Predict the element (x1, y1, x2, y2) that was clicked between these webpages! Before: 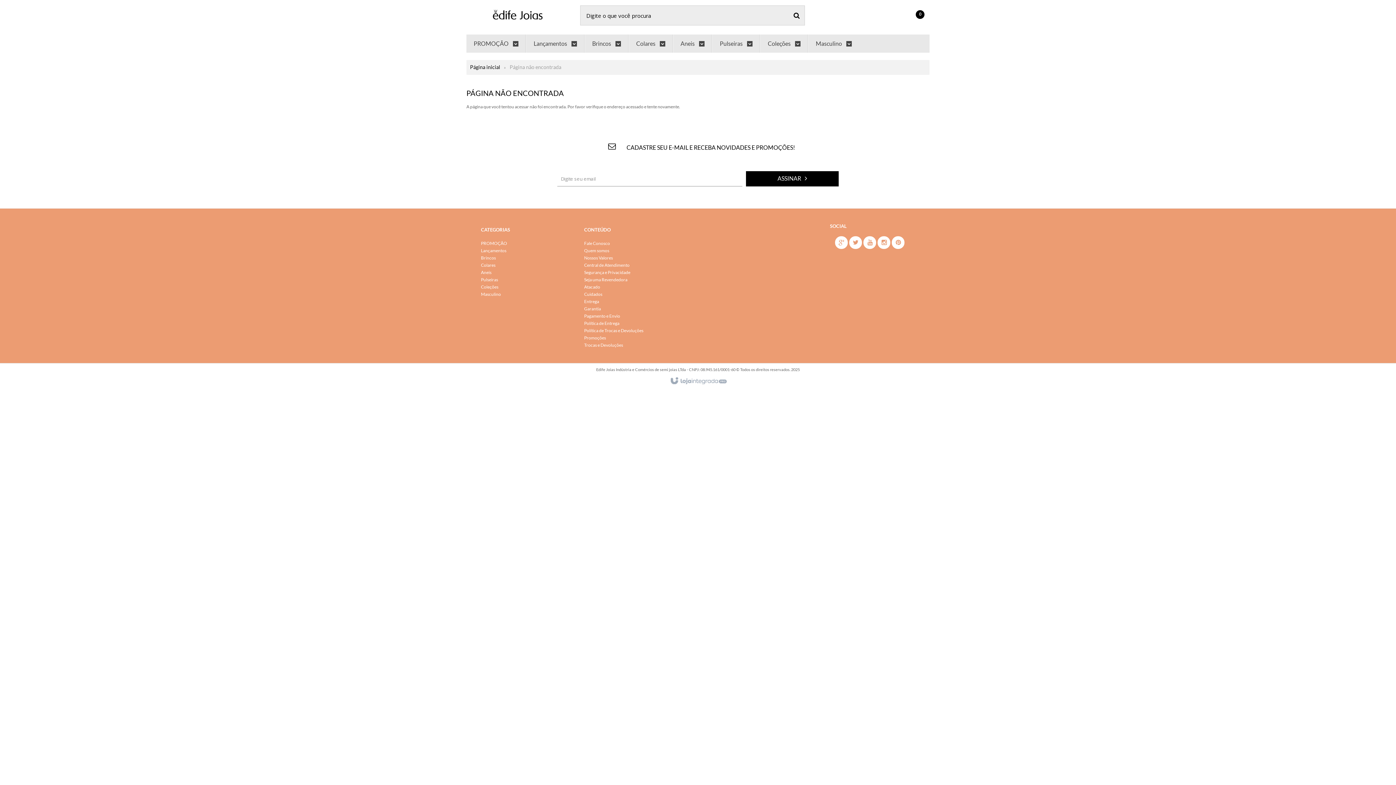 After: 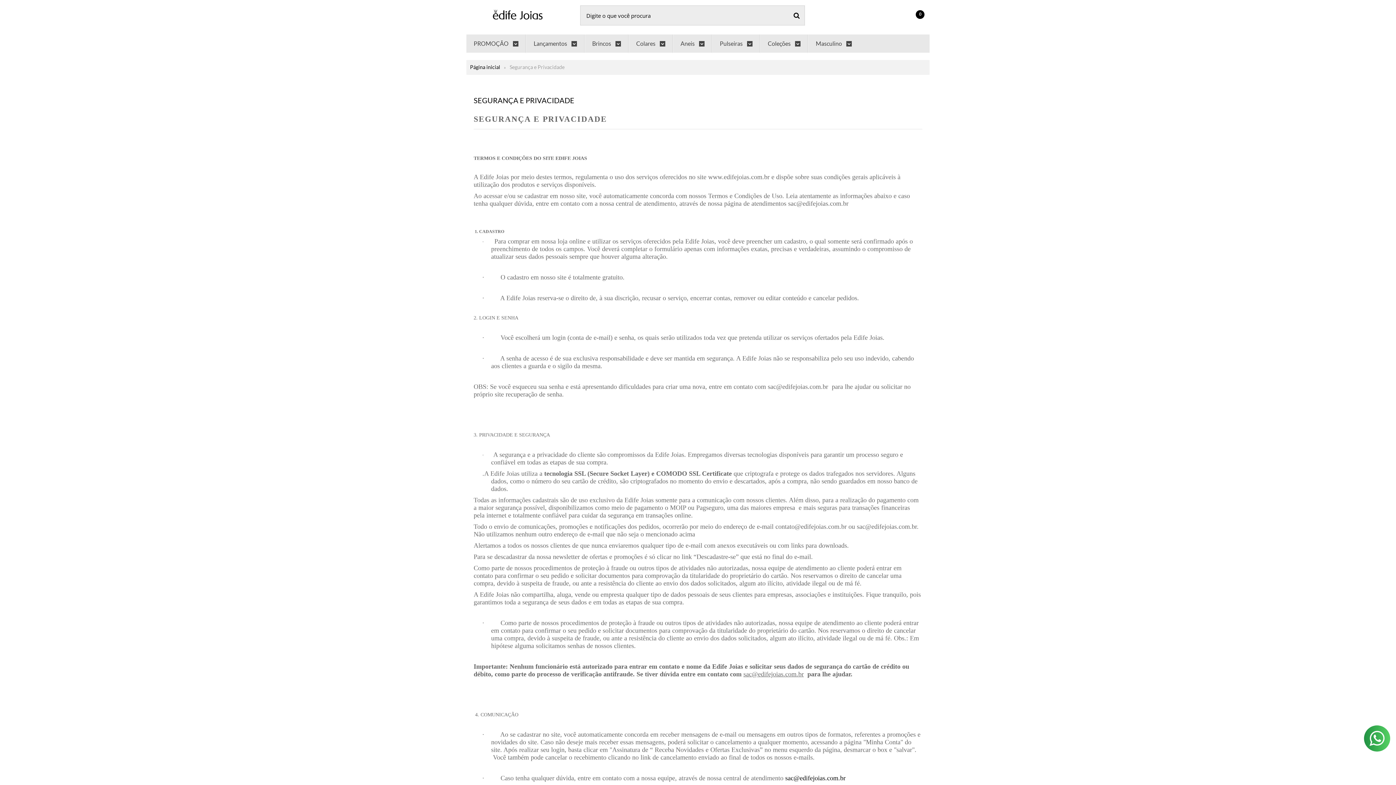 Action: bbox: (584, 269, 630, 275) label: Segurança e Privacidade